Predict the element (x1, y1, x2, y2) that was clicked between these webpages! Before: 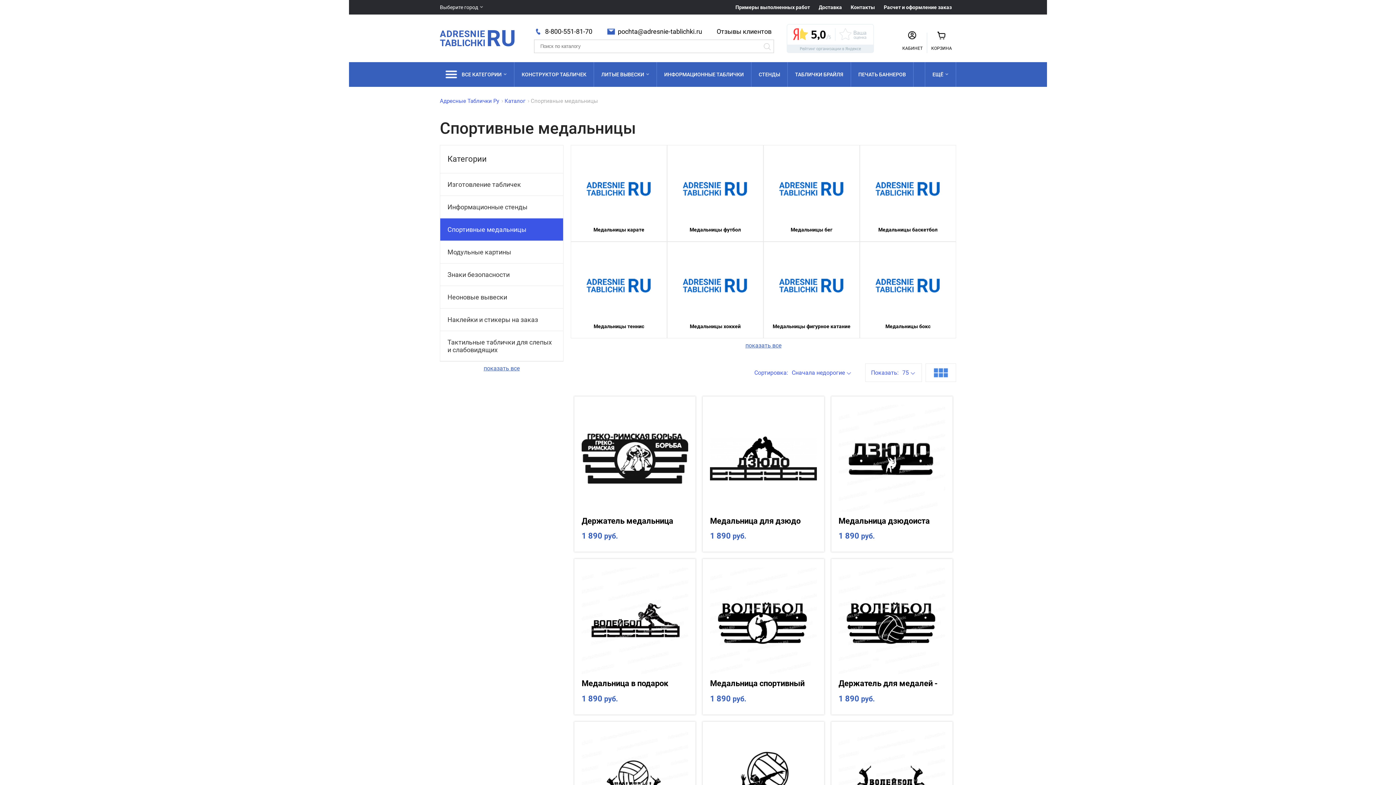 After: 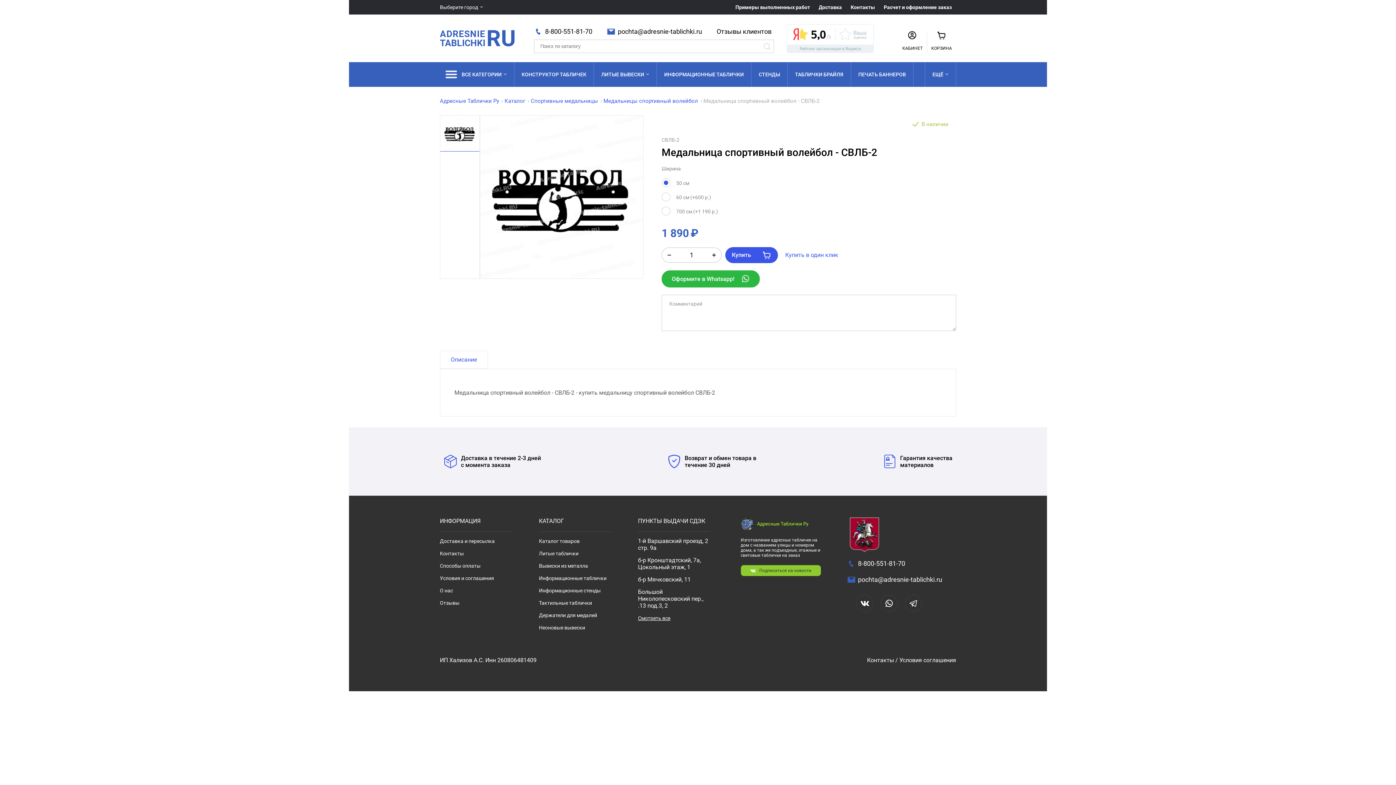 Action: bbox: (710, 566, 816, 675)